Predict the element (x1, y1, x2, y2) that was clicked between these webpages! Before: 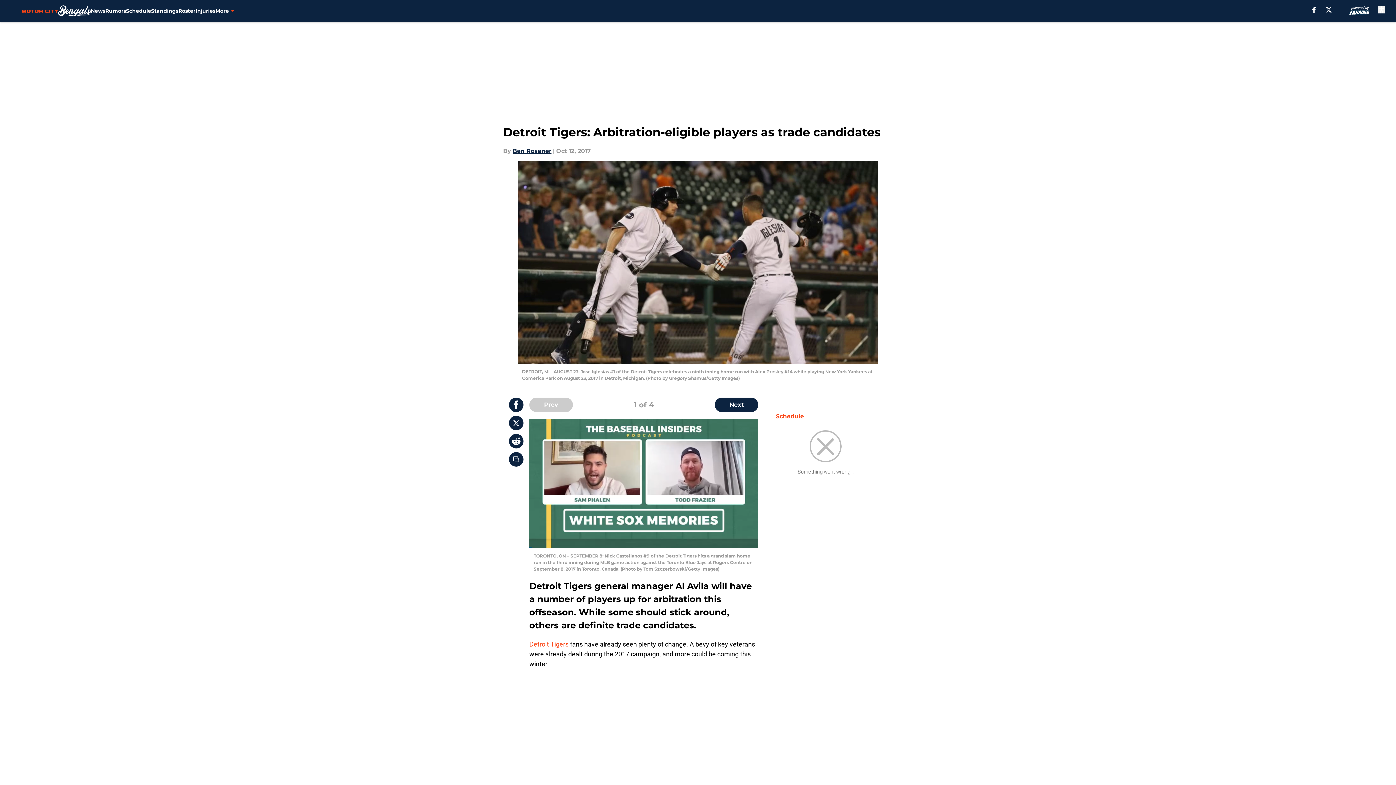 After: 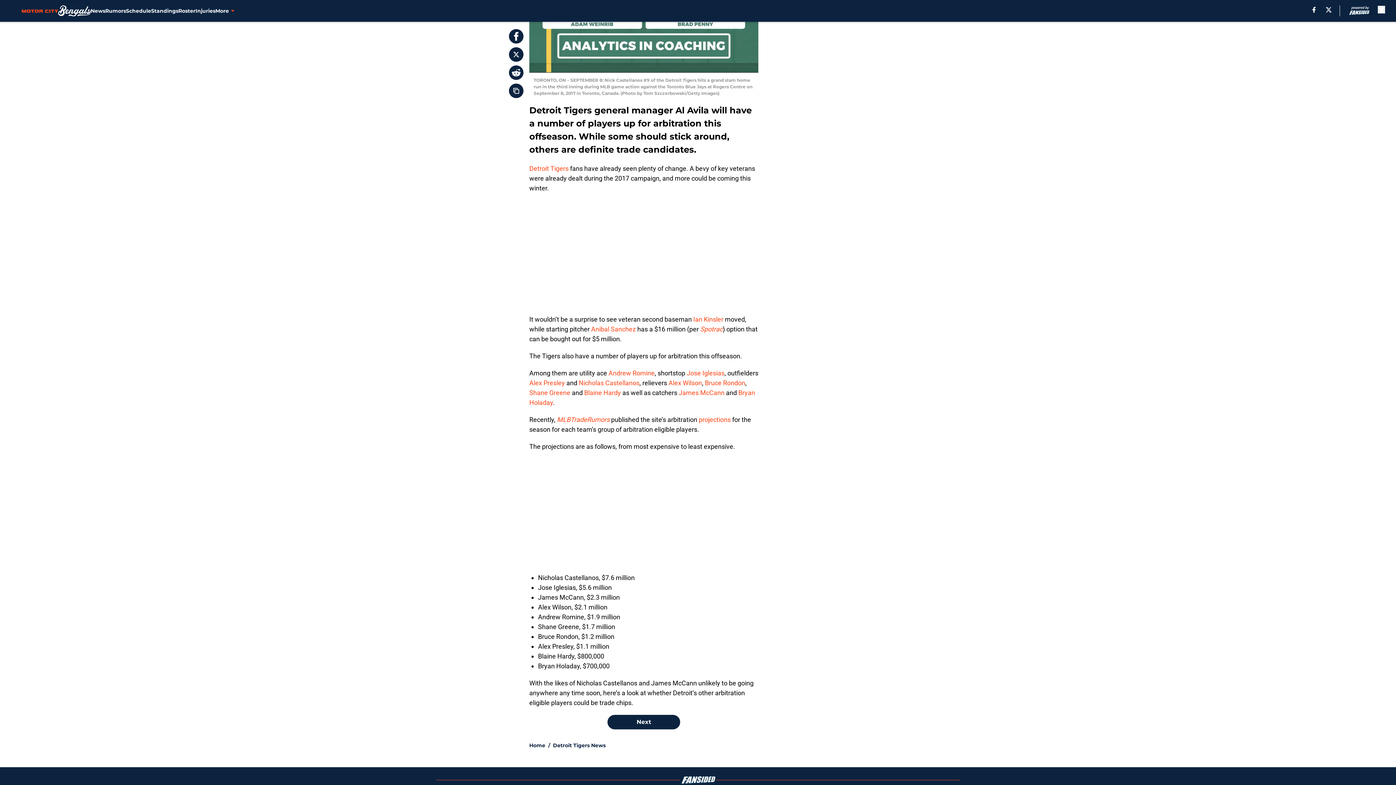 Action: bbox: (529, 750, 570, 758) label: Shane Greene